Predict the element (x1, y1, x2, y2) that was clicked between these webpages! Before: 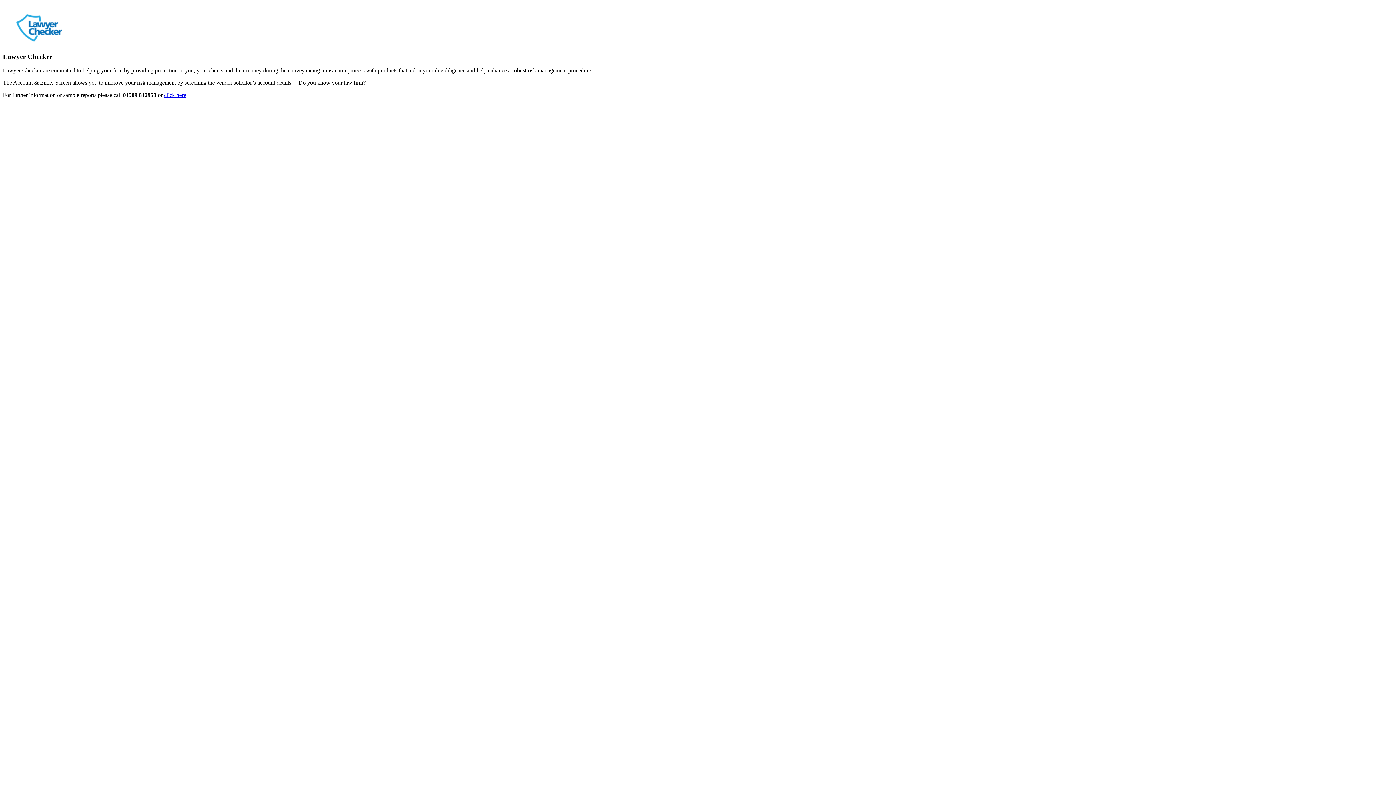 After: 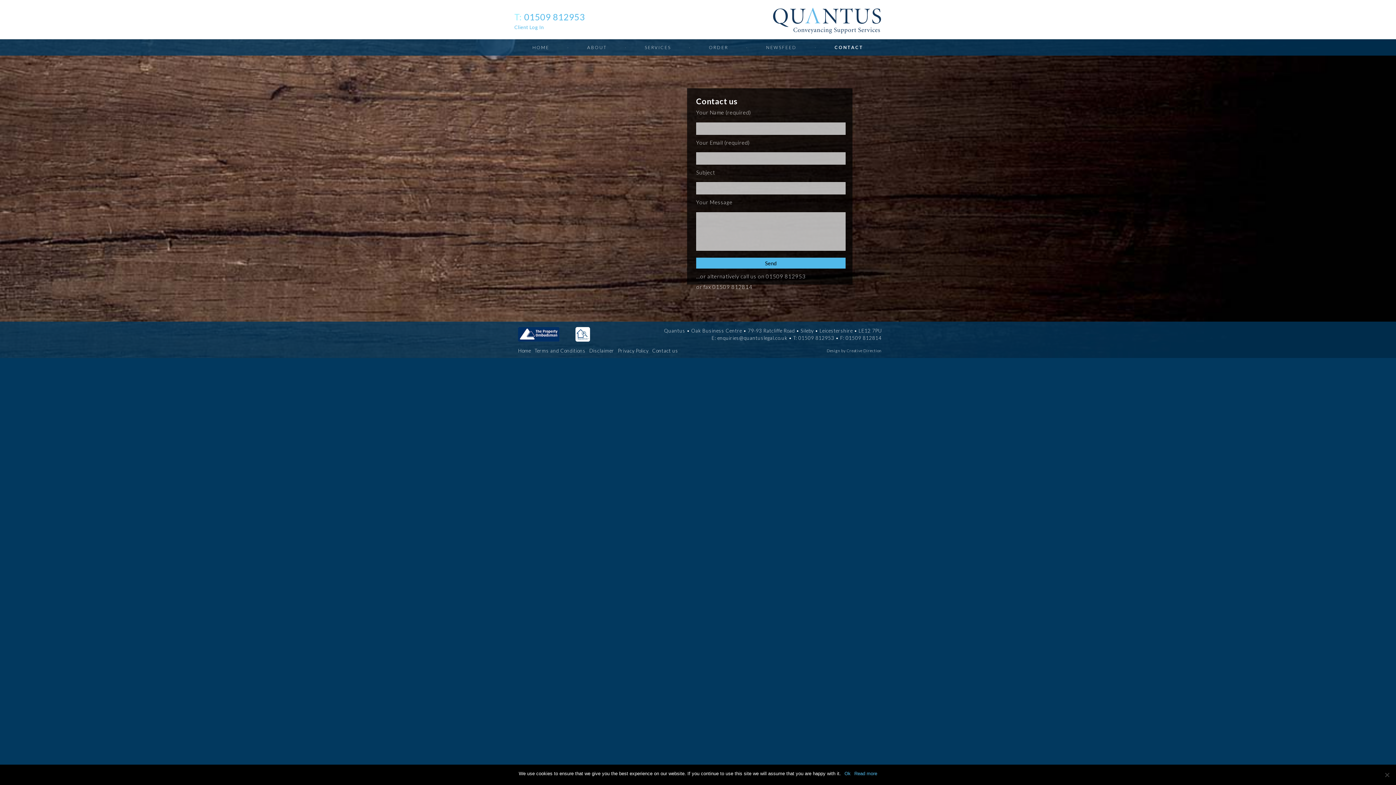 Action: bbox: (164, 92, 186, 98) label: click here